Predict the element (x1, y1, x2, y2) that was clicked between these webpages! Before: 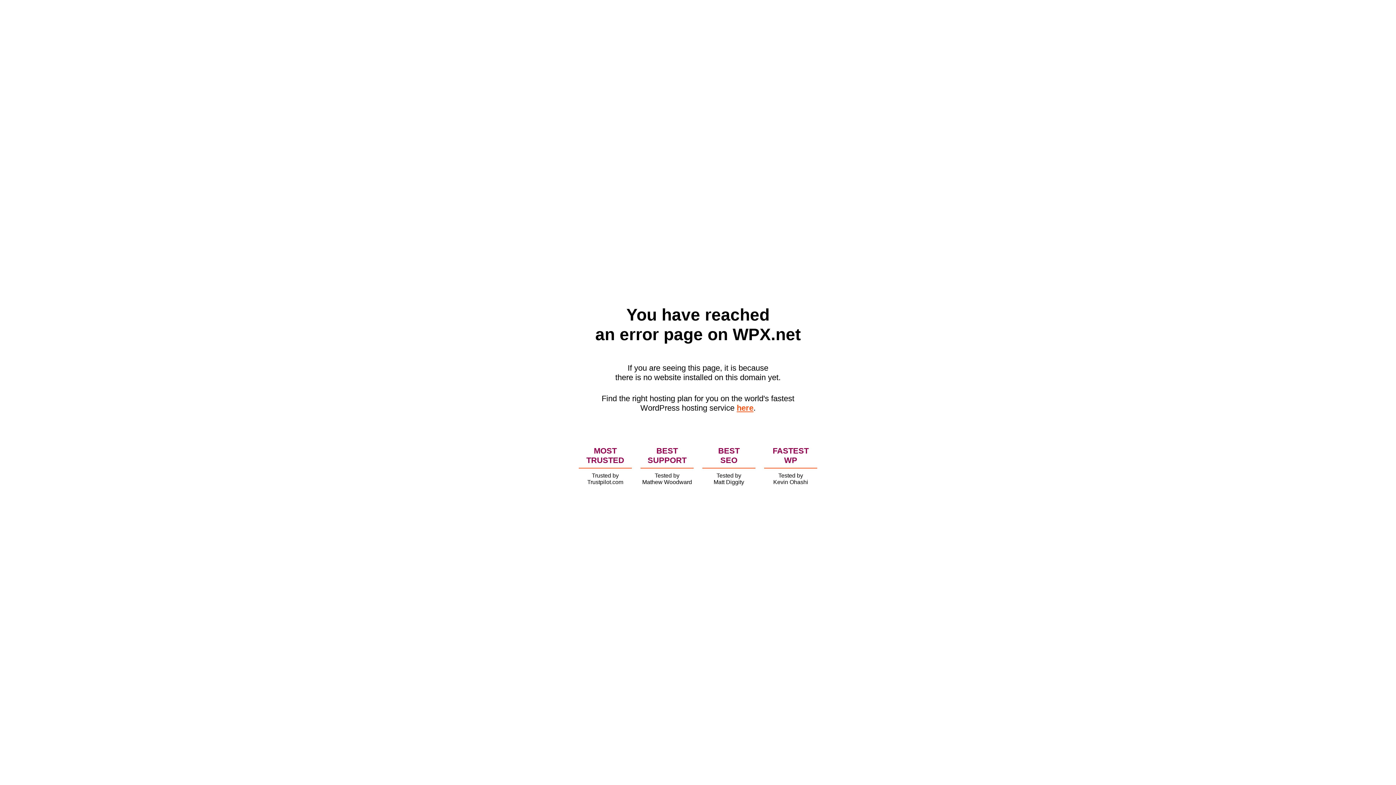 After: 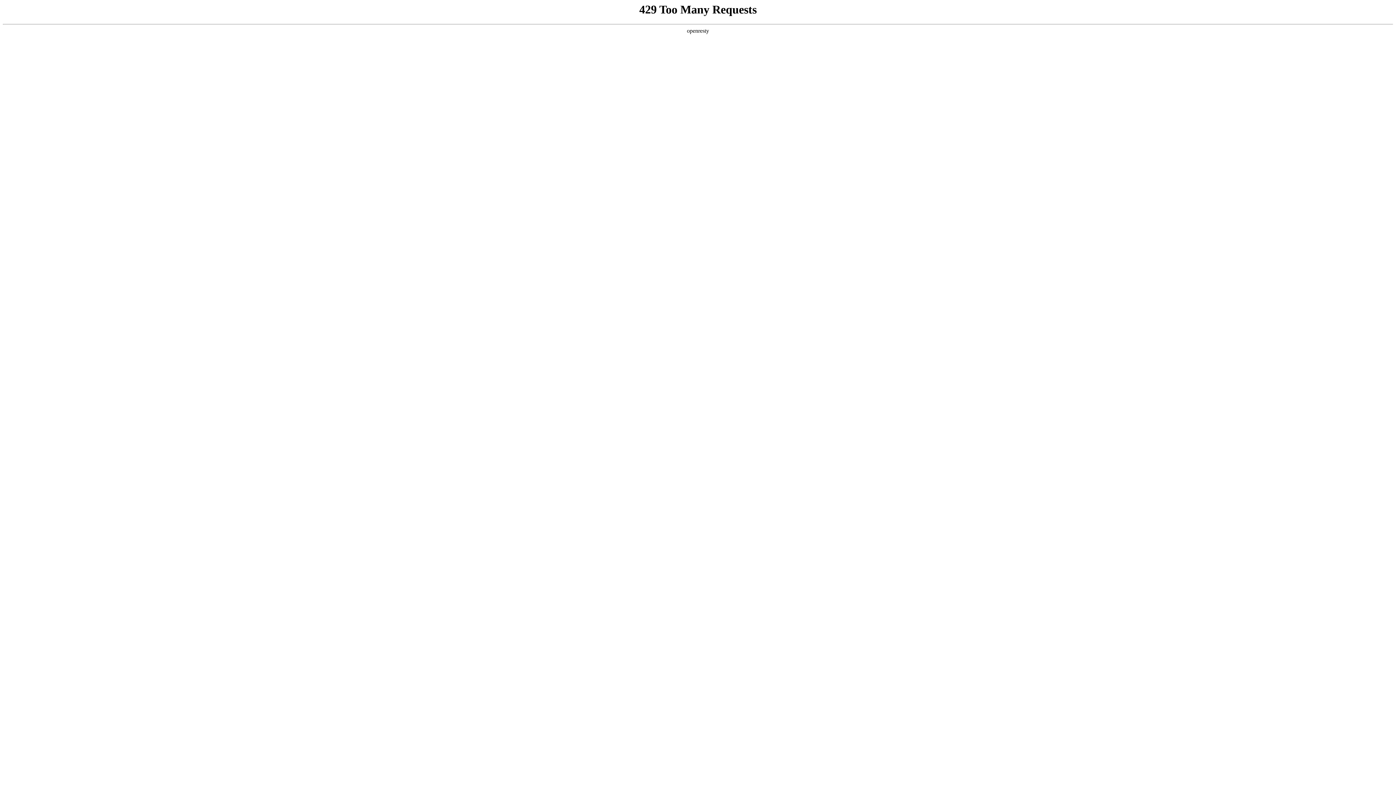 Action: label: here bbox: (736, 403, 753, 412)